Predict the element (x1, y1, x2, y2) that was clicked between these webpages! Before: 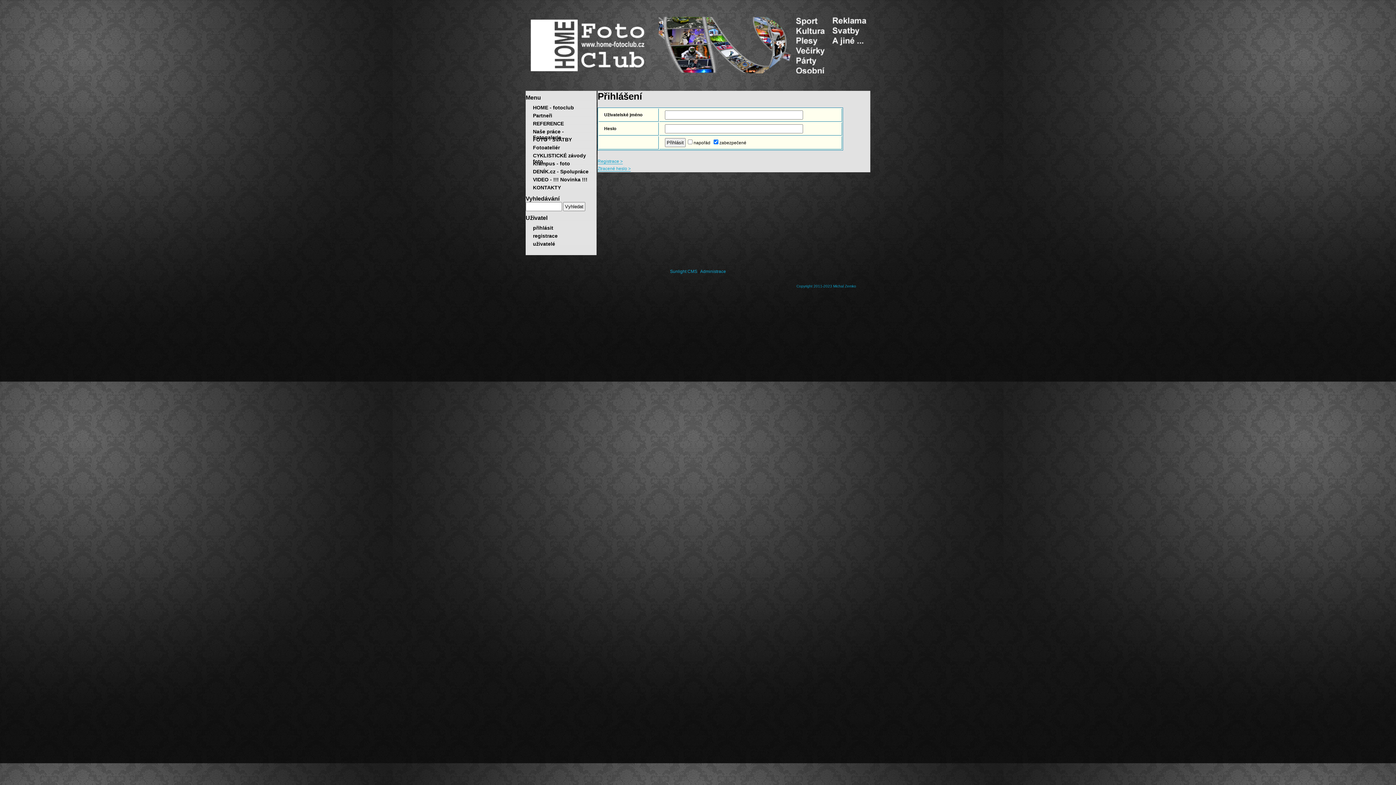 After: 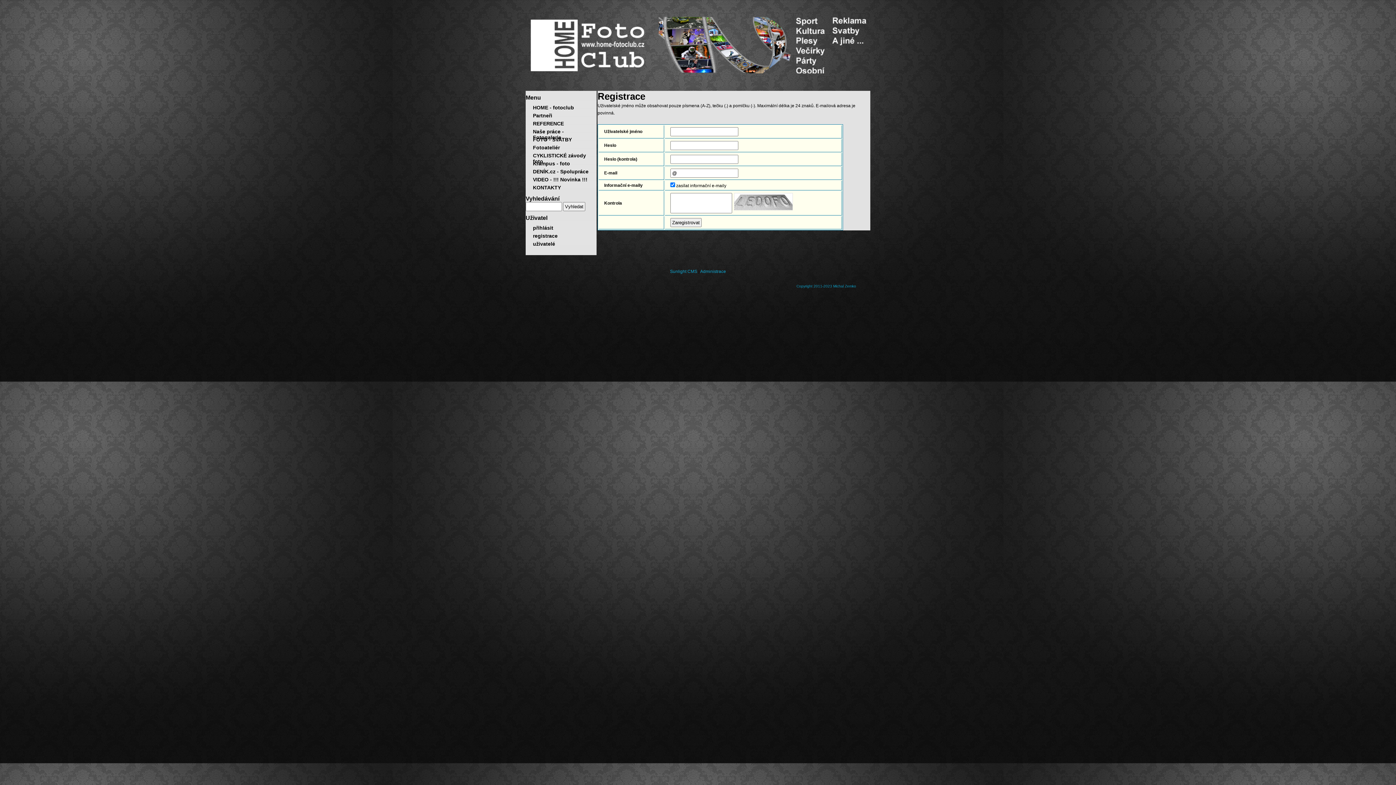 Action: label: registrace bbox: (525, 229, 596, 236)